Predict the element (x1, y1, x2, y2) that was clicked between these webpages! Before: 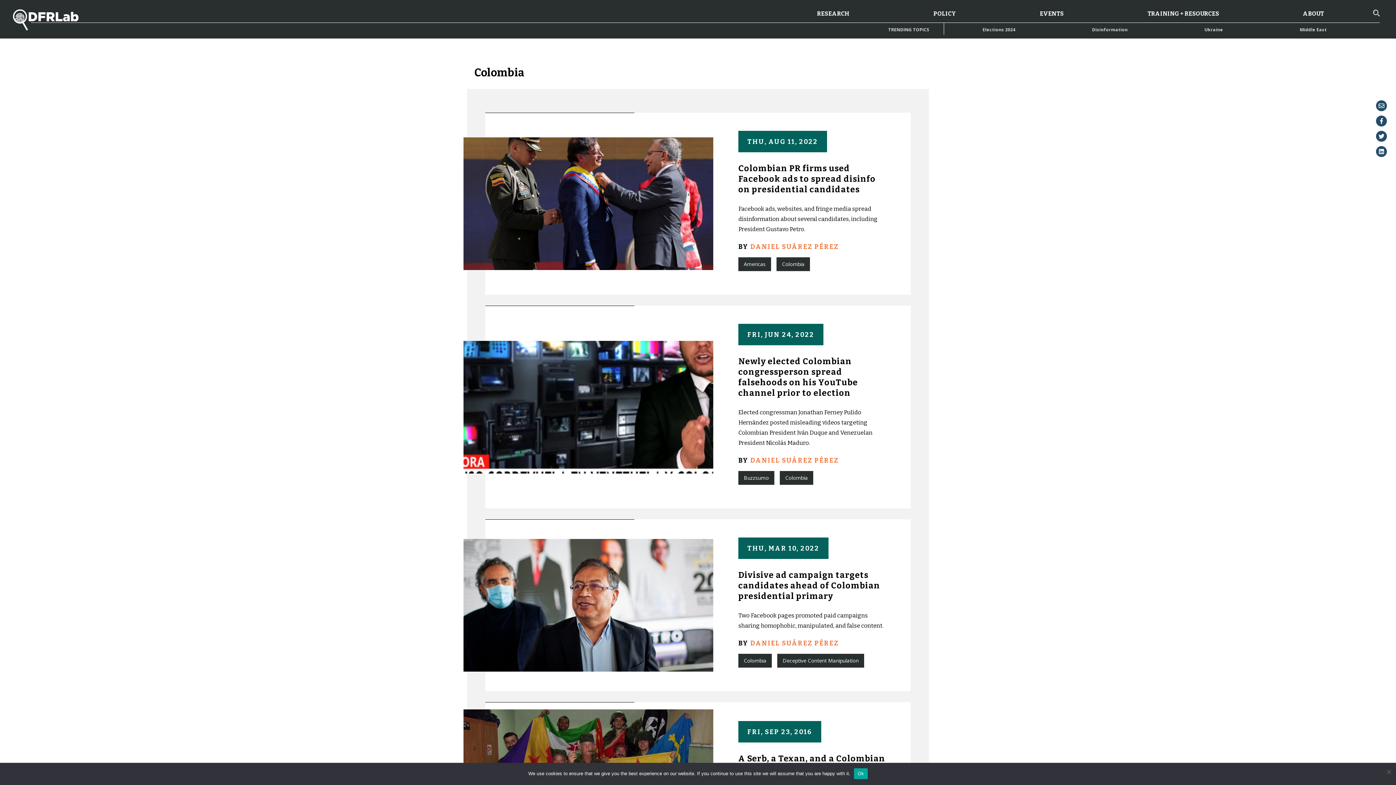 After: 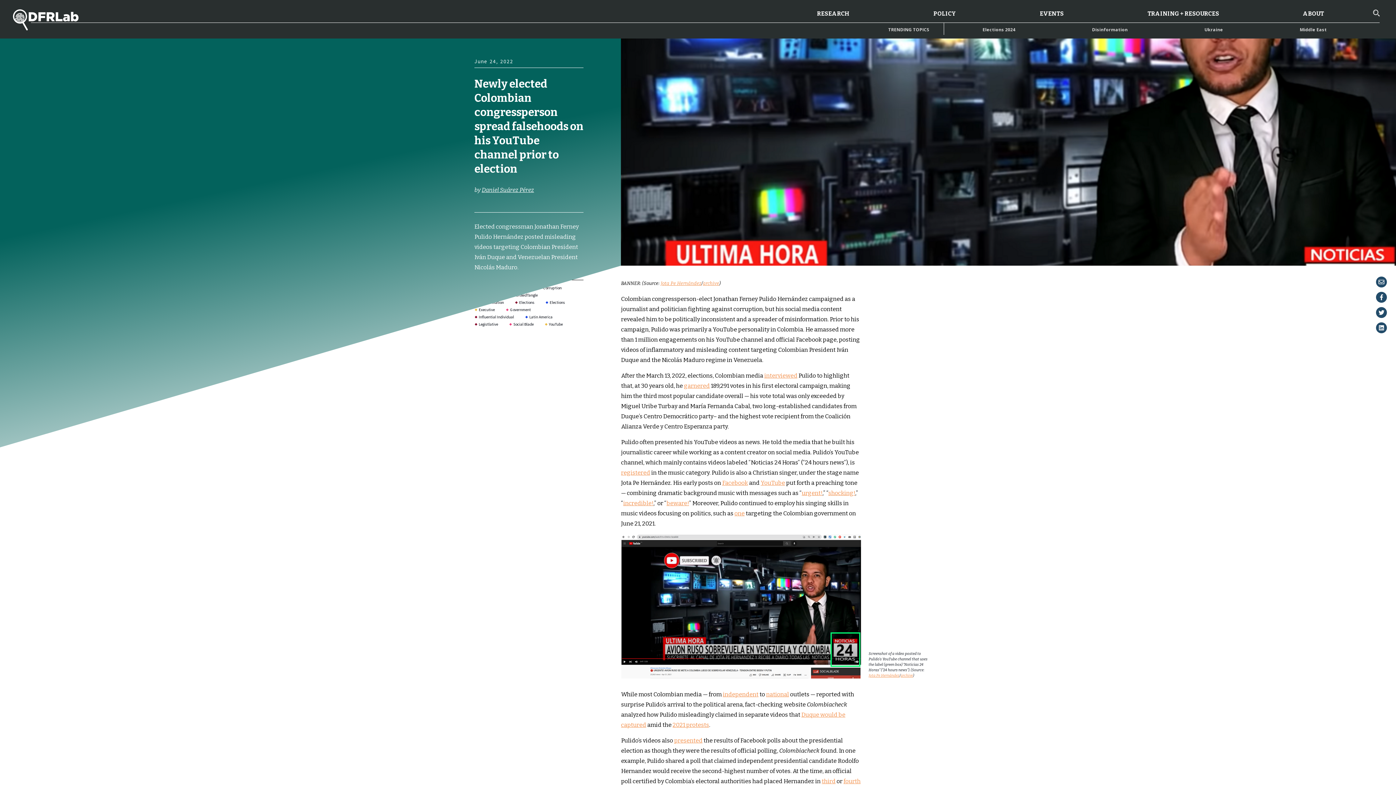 Action: bbox: (463, 340, 713, 473)